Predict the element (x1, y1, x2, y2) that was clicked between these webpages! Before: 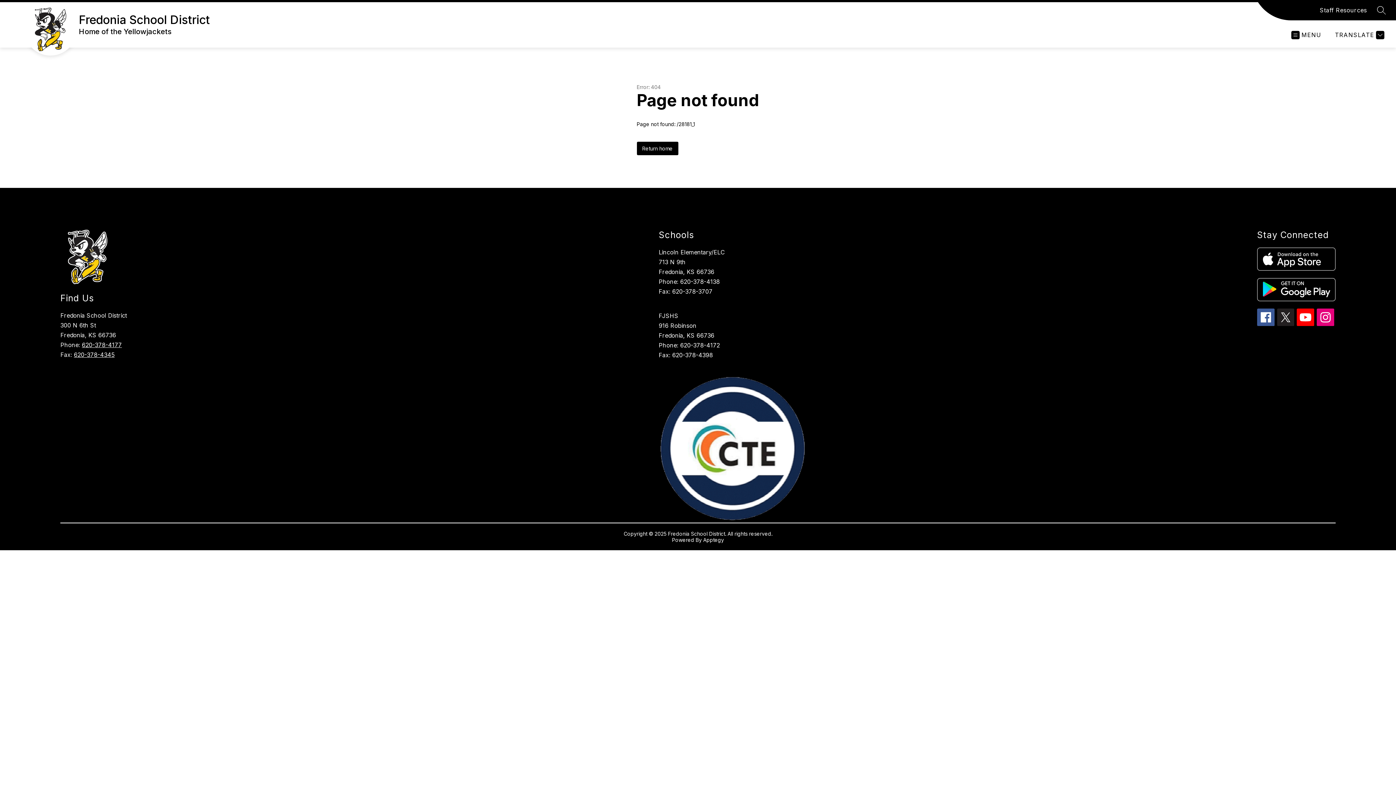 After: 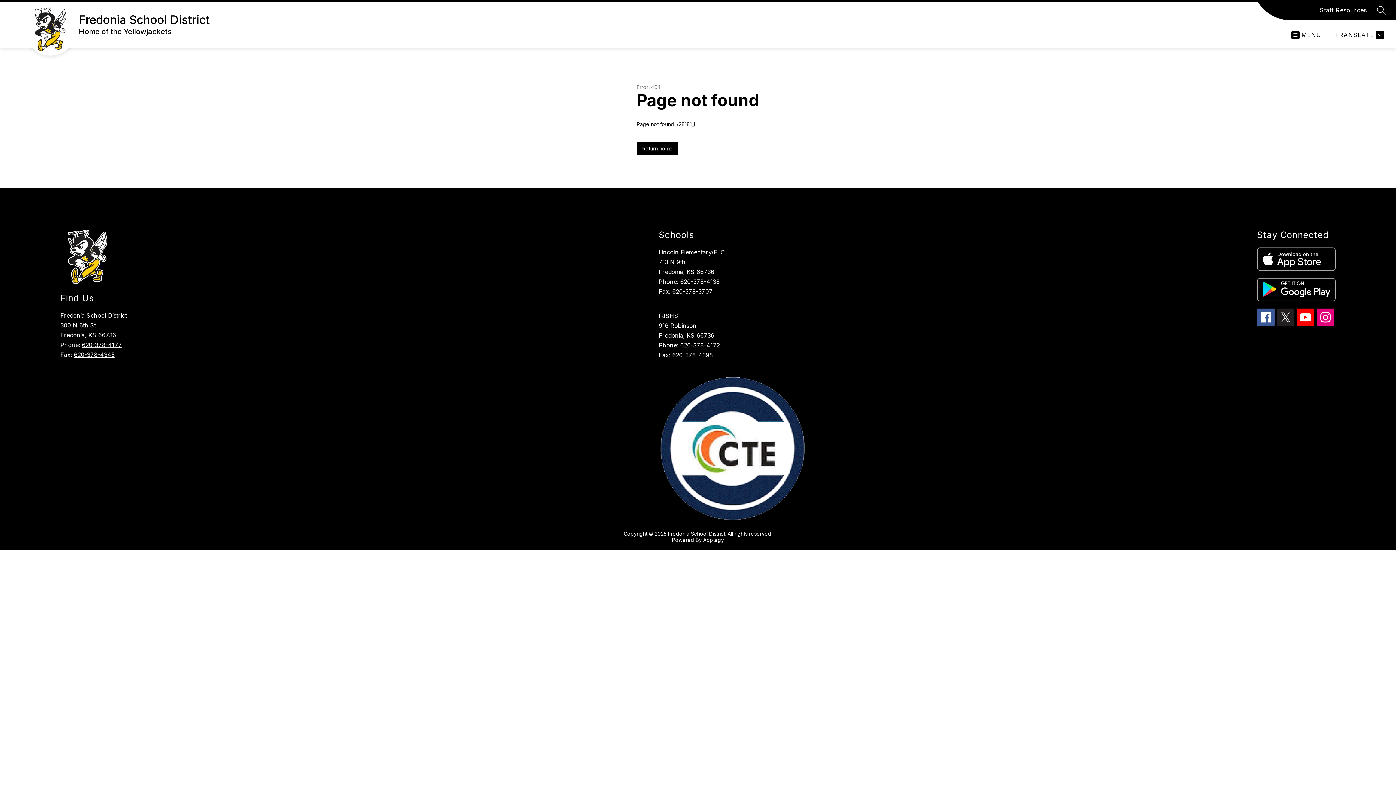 Action: bbox: (658, 374, 806, 522)